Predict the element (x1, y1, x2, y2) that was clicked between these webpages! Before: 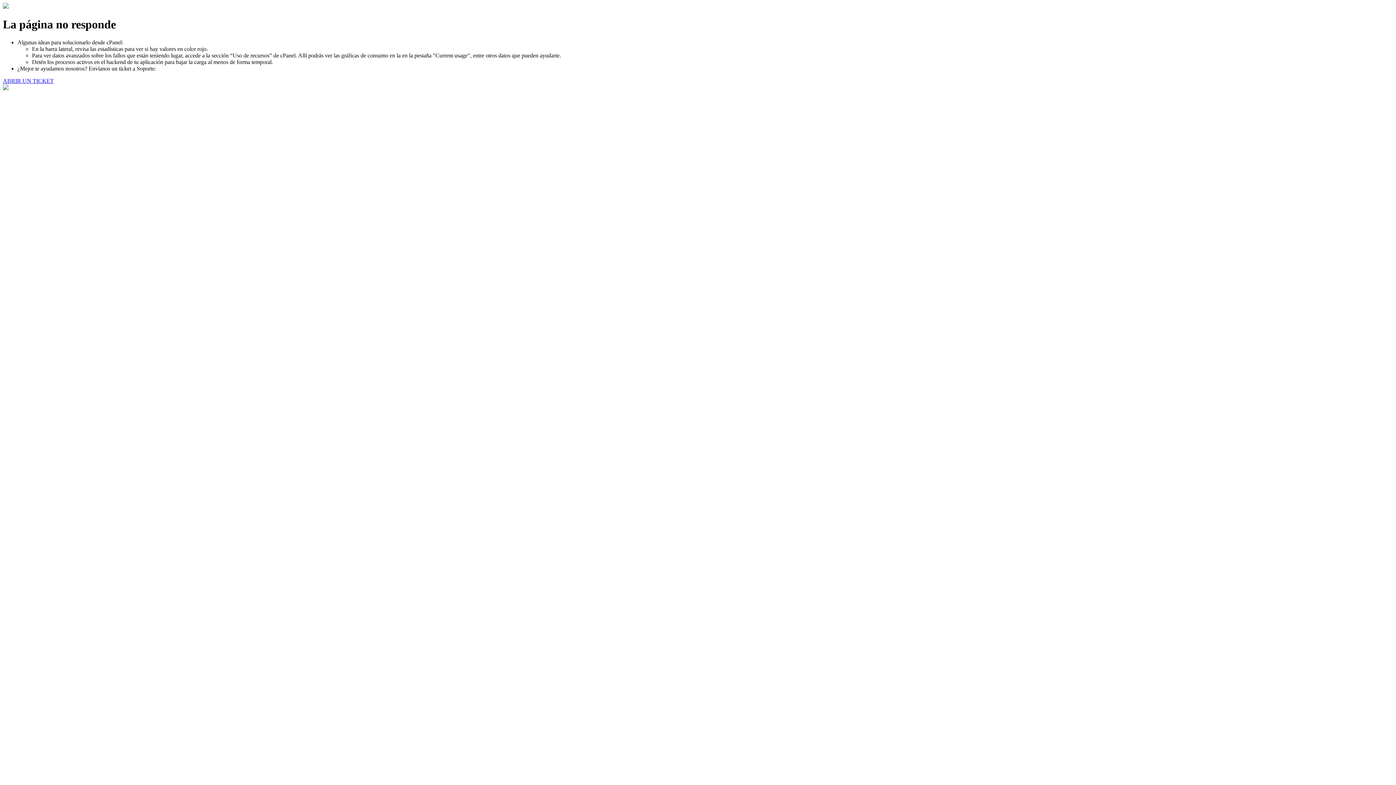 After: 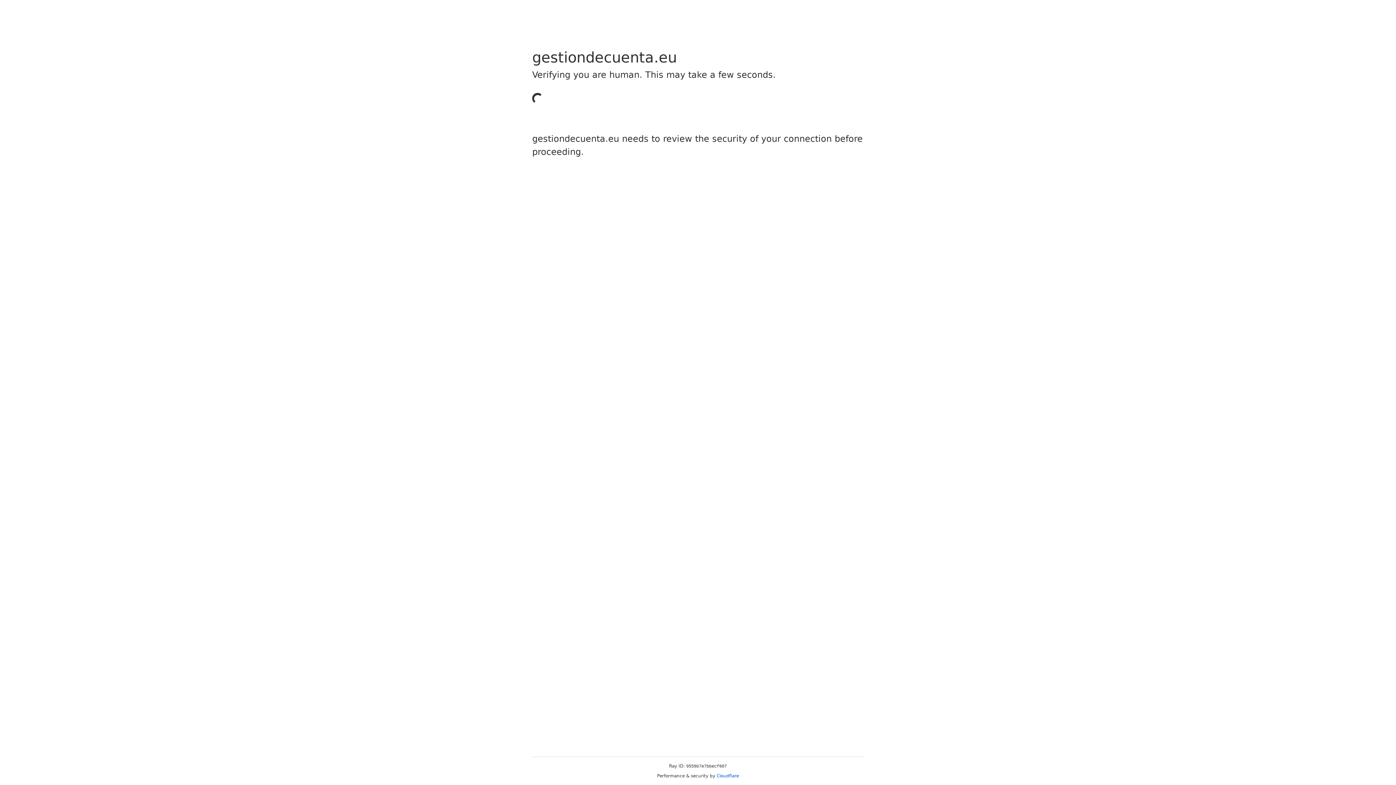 Action: label: ABRIR UN TICKET bbox: (2, 77, 53, 83)